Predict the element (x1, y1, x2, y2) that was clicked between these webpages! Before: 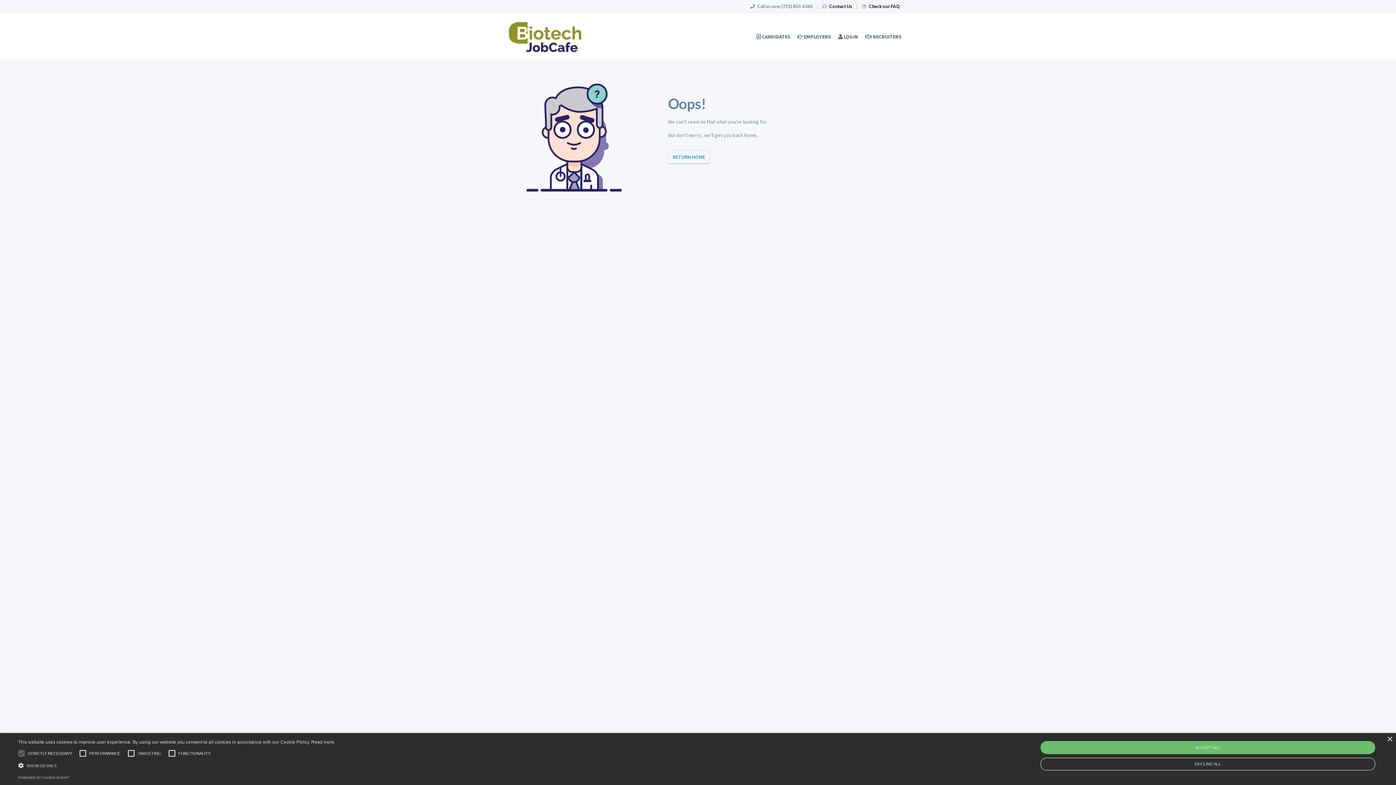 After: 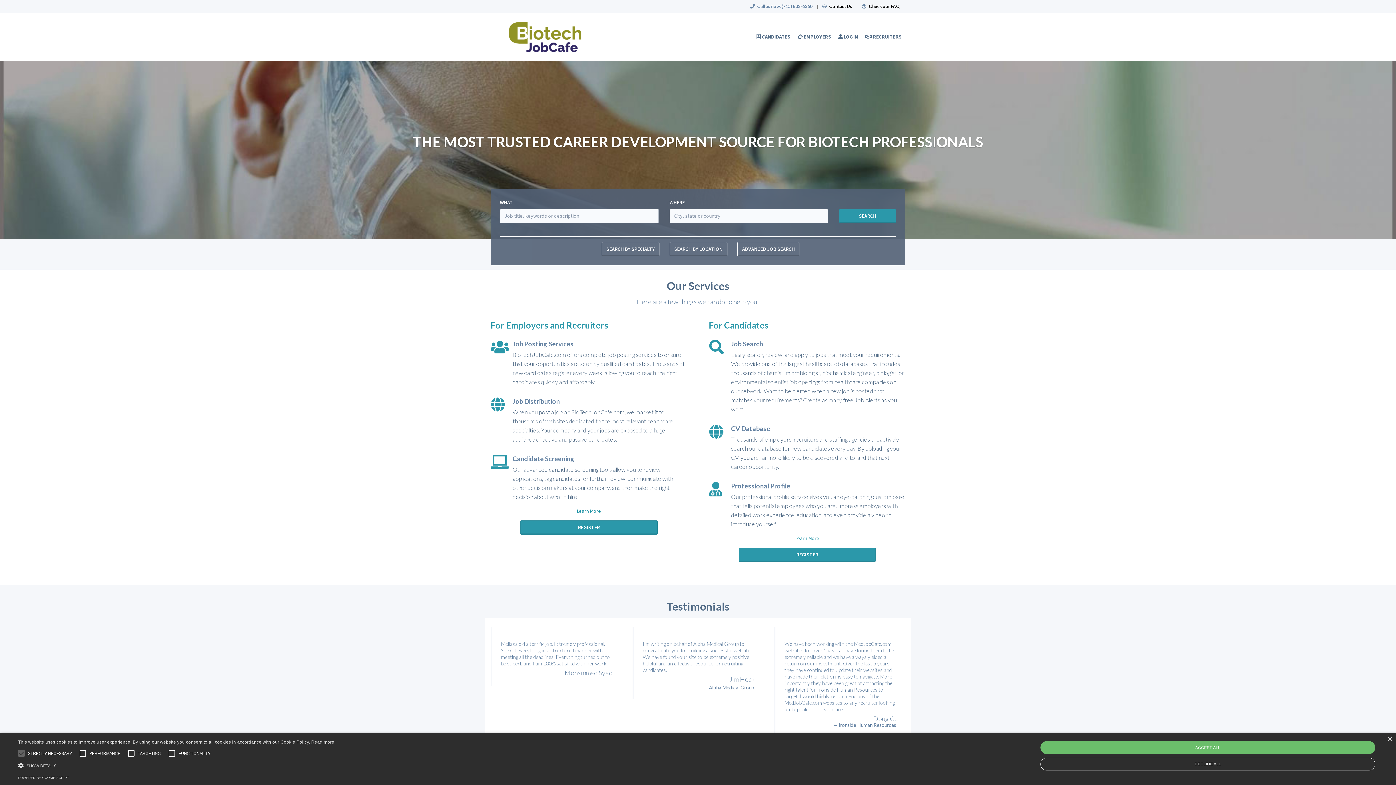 Action: label: RETURN HOME bbox: (668, 150, 710, 164)